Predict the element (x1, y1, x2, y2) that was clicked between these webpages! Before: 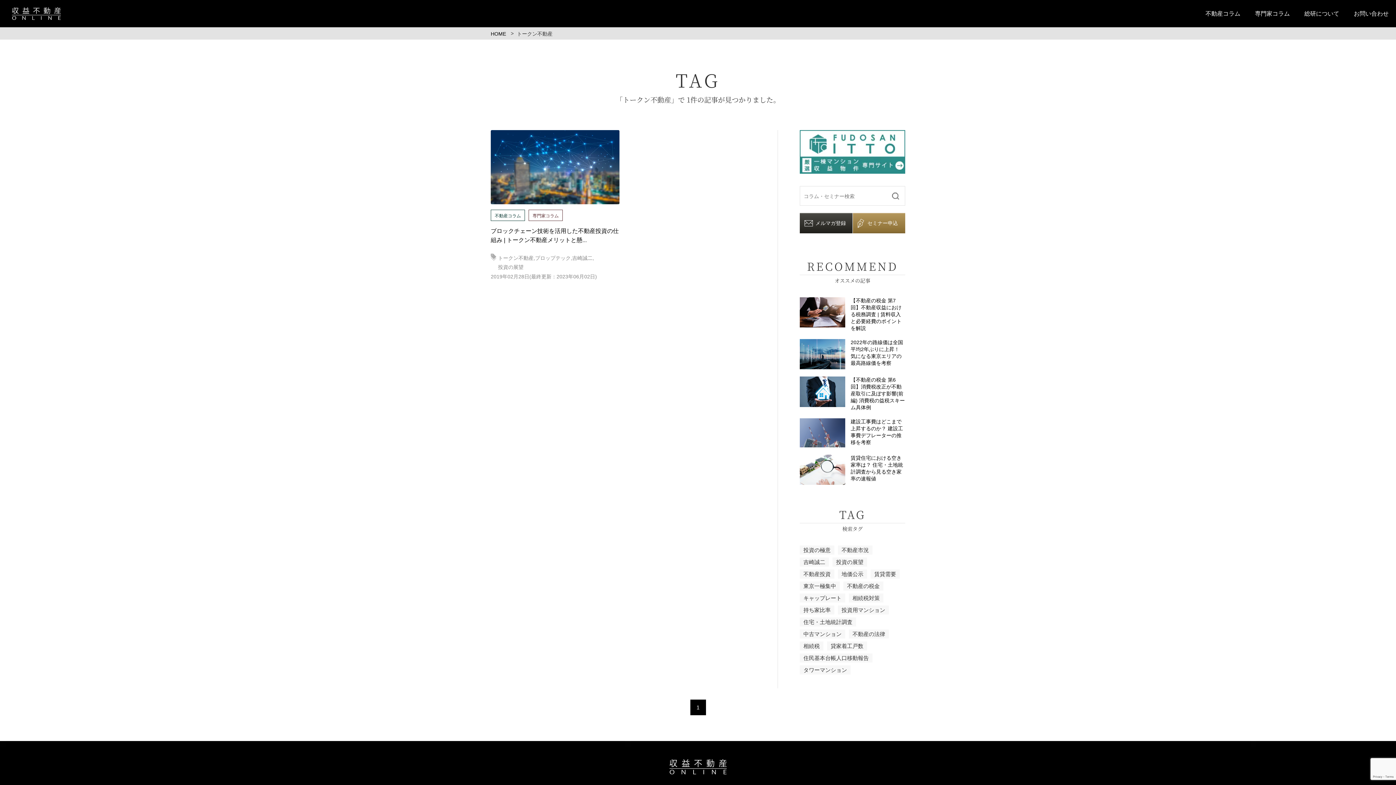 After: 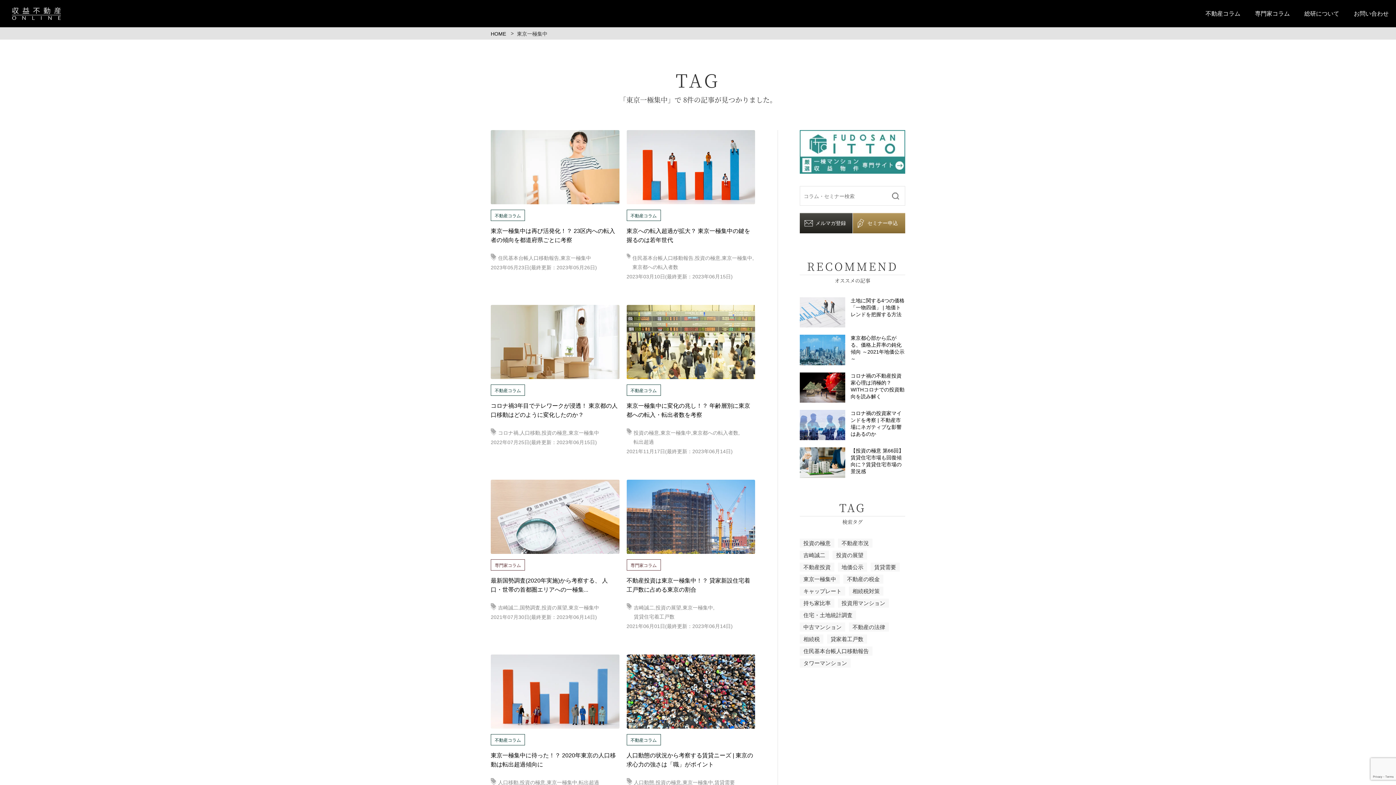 Action: label: 東京一極集中 bbox: (800, 583, 843, 589)